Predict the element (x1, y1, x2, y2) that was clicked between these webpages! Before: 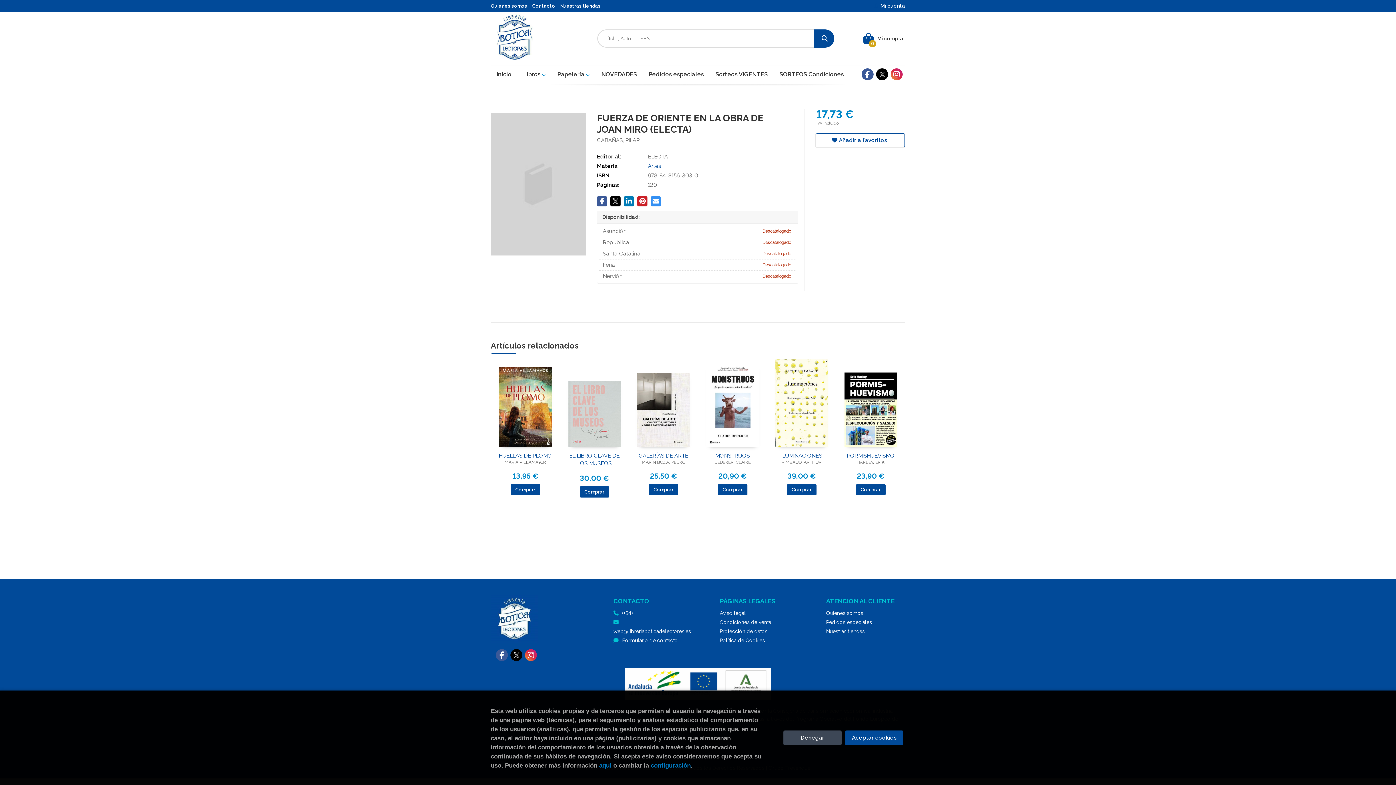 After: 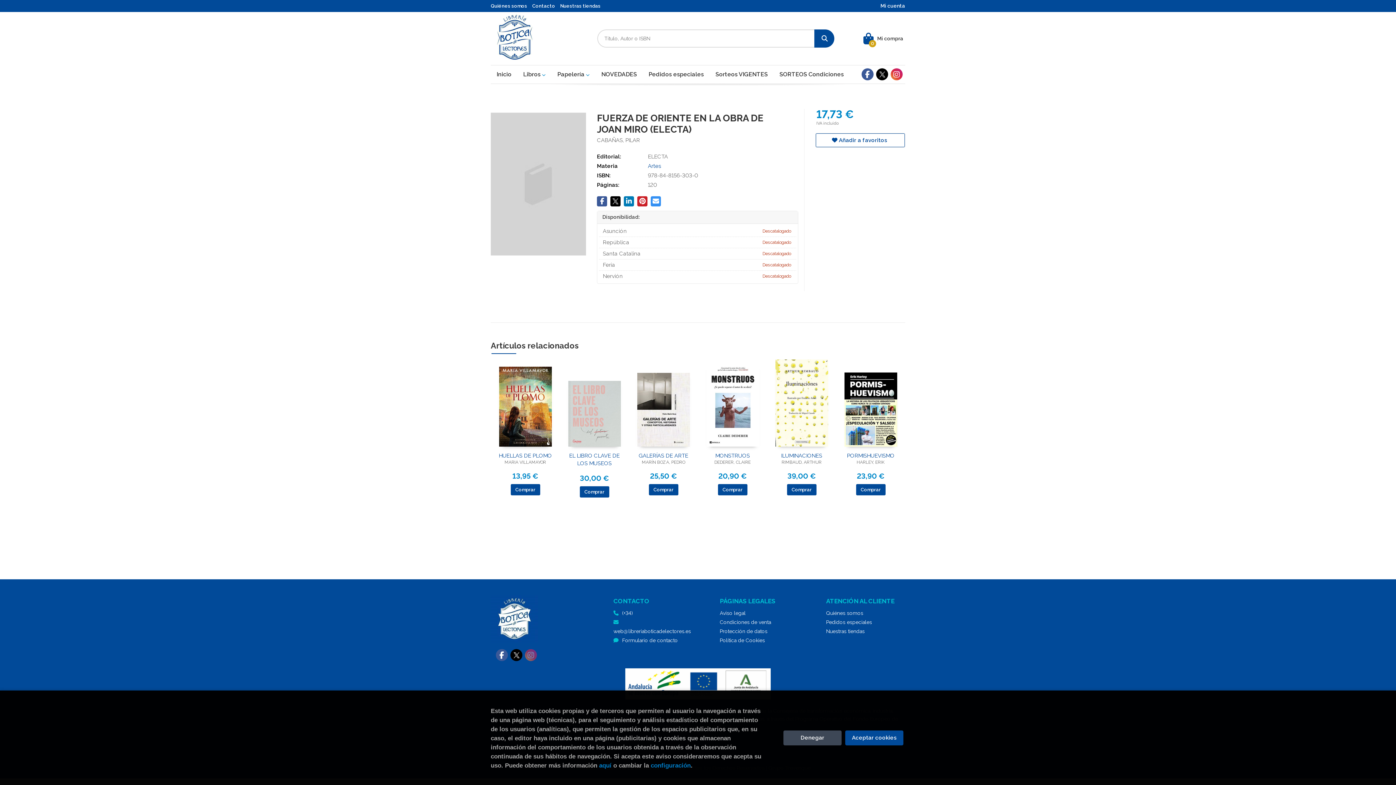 Action: bbox: (525, 649, 537, 661)